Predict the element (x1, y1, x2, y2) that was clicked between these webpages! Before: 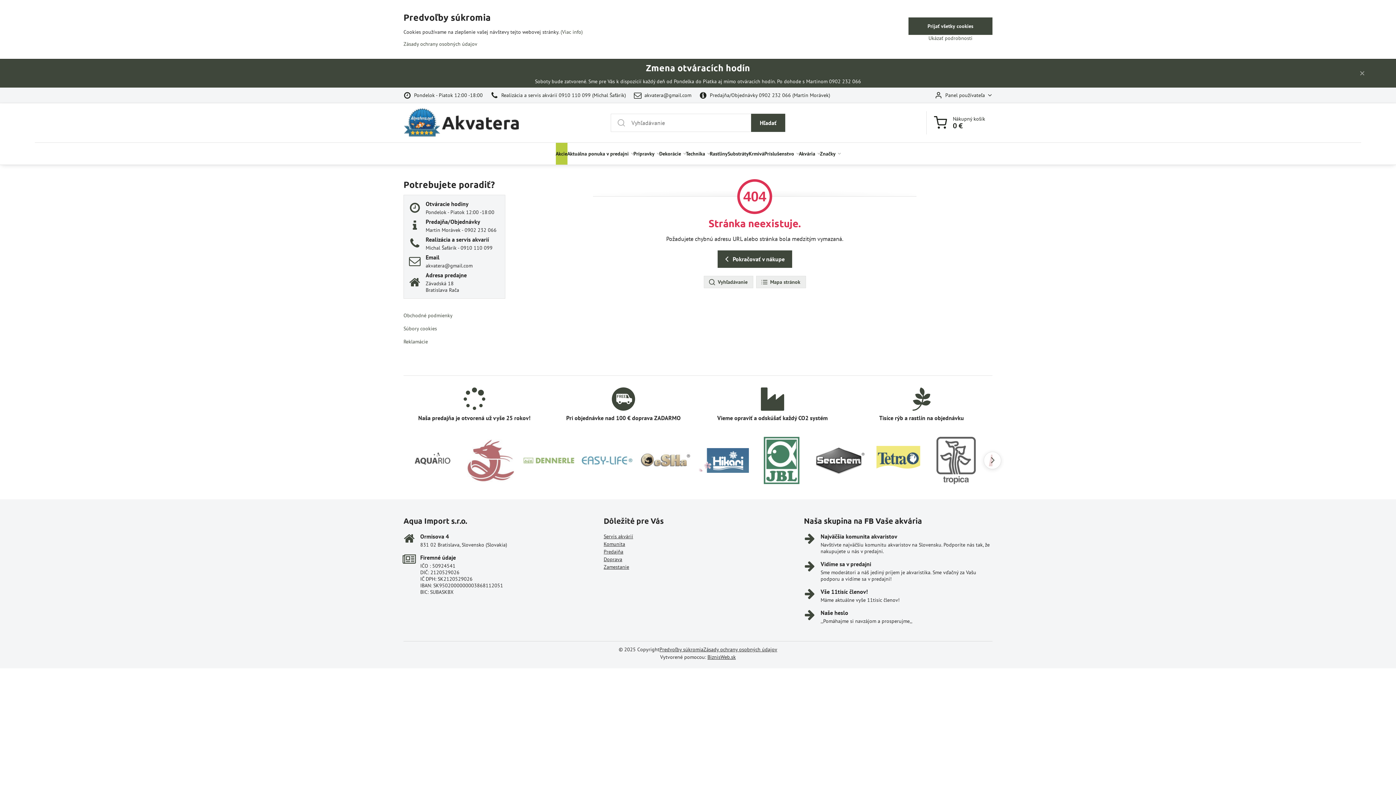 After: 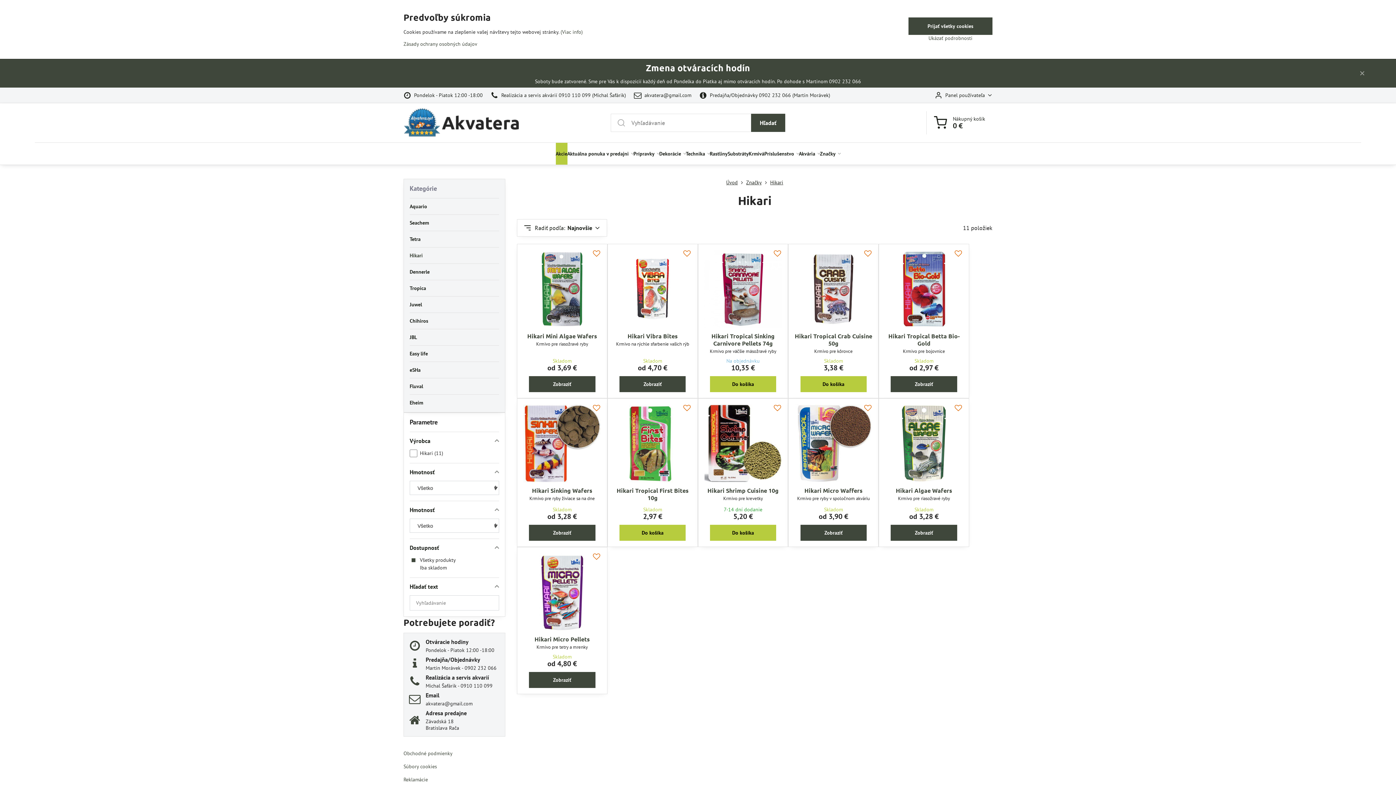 Action: bbox: (694, 433, 752, 488)